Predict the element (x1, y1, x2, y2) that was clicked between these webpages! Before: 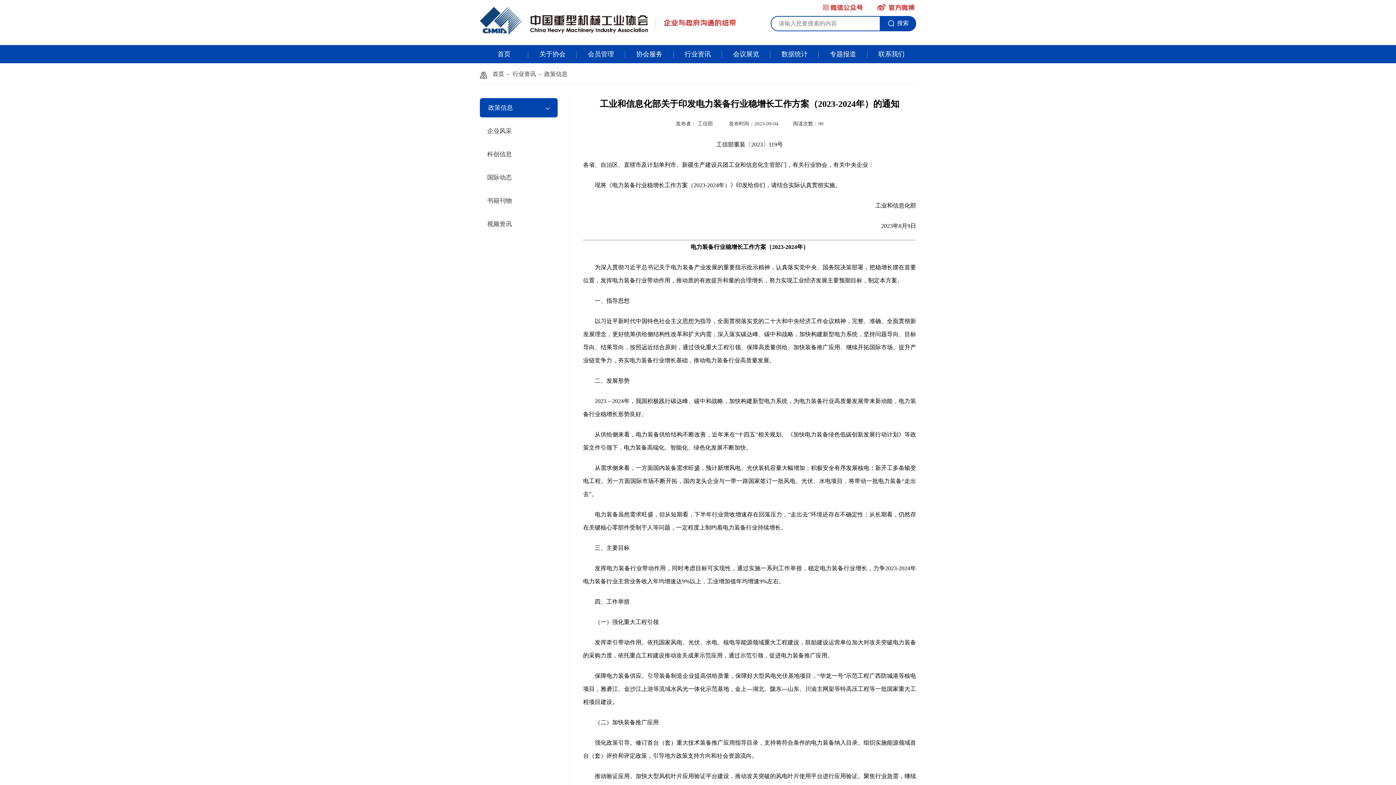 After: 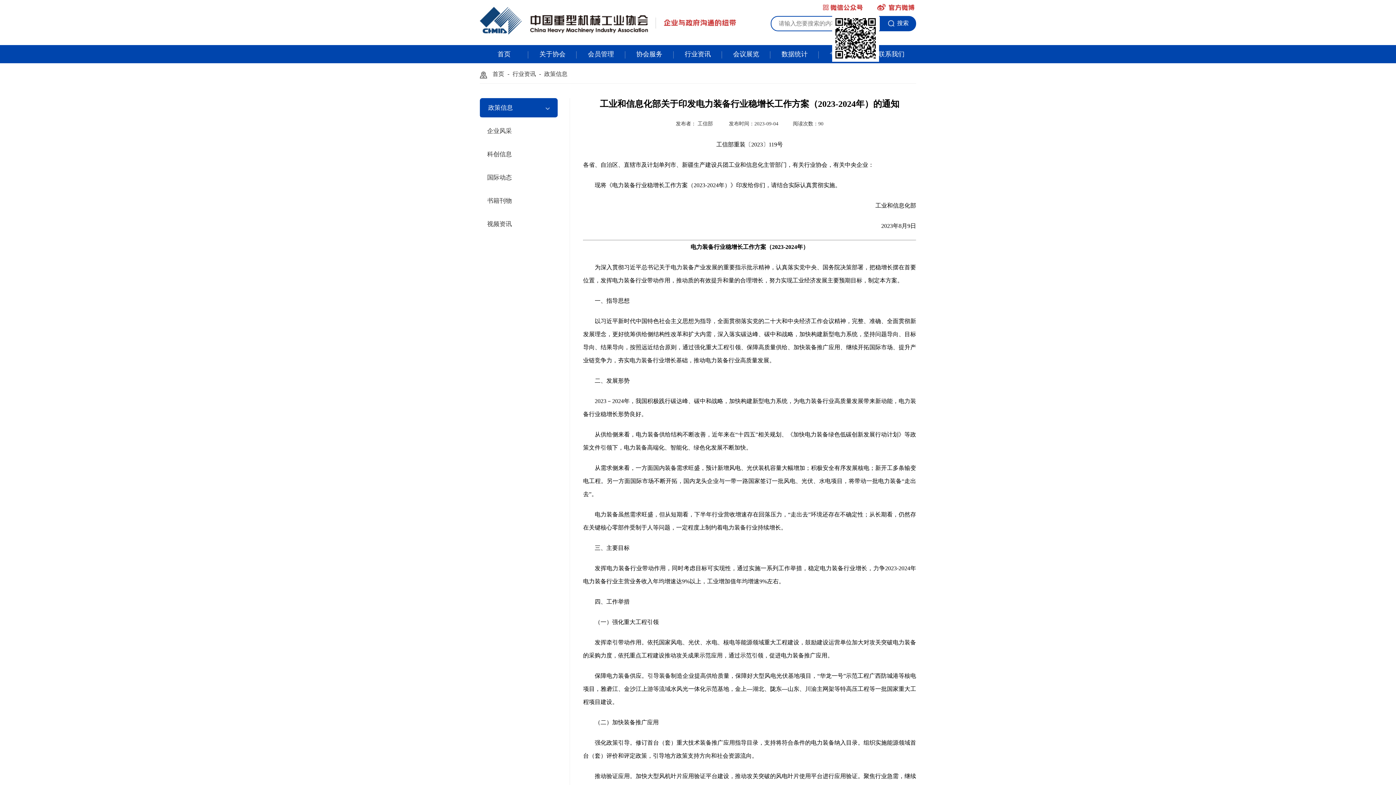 Action: bbox: (823, 4, 862, 11)